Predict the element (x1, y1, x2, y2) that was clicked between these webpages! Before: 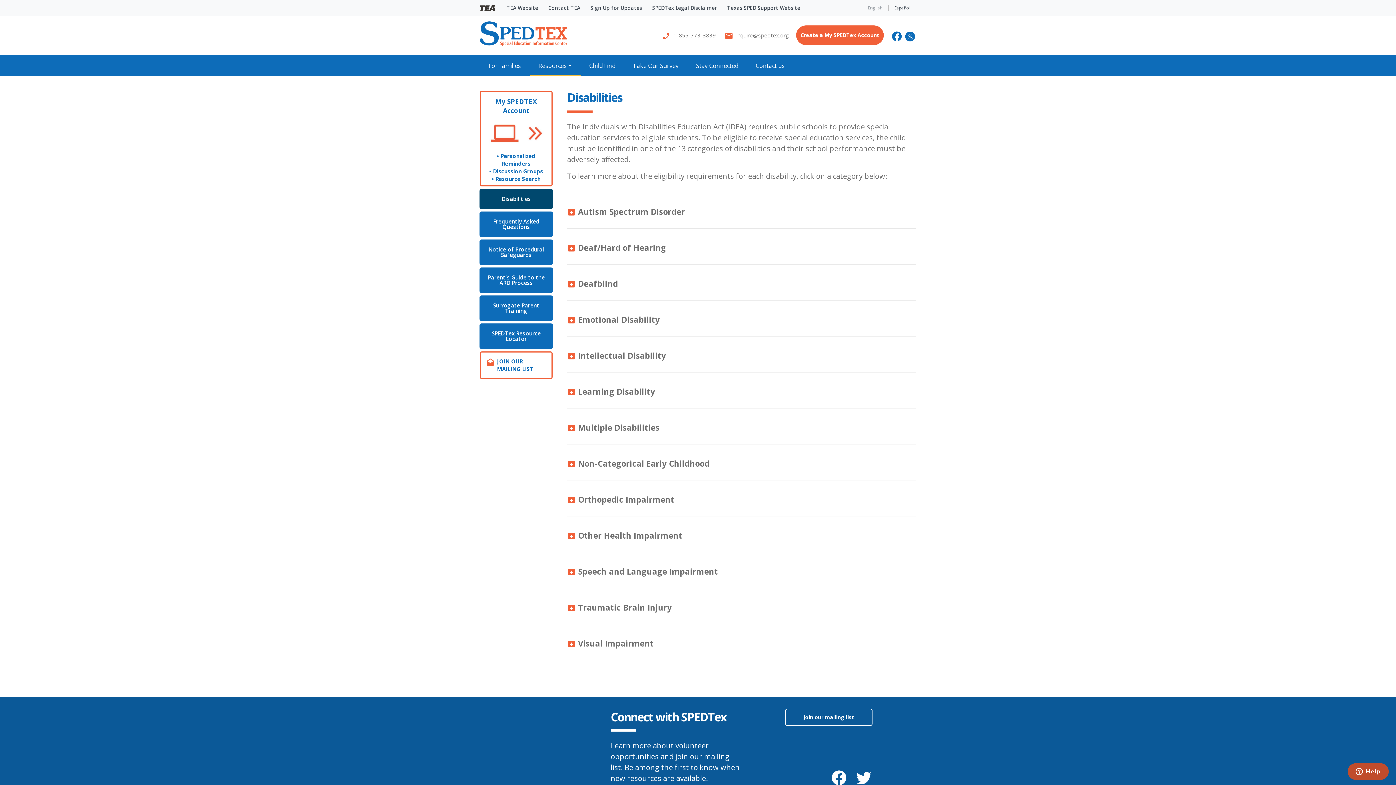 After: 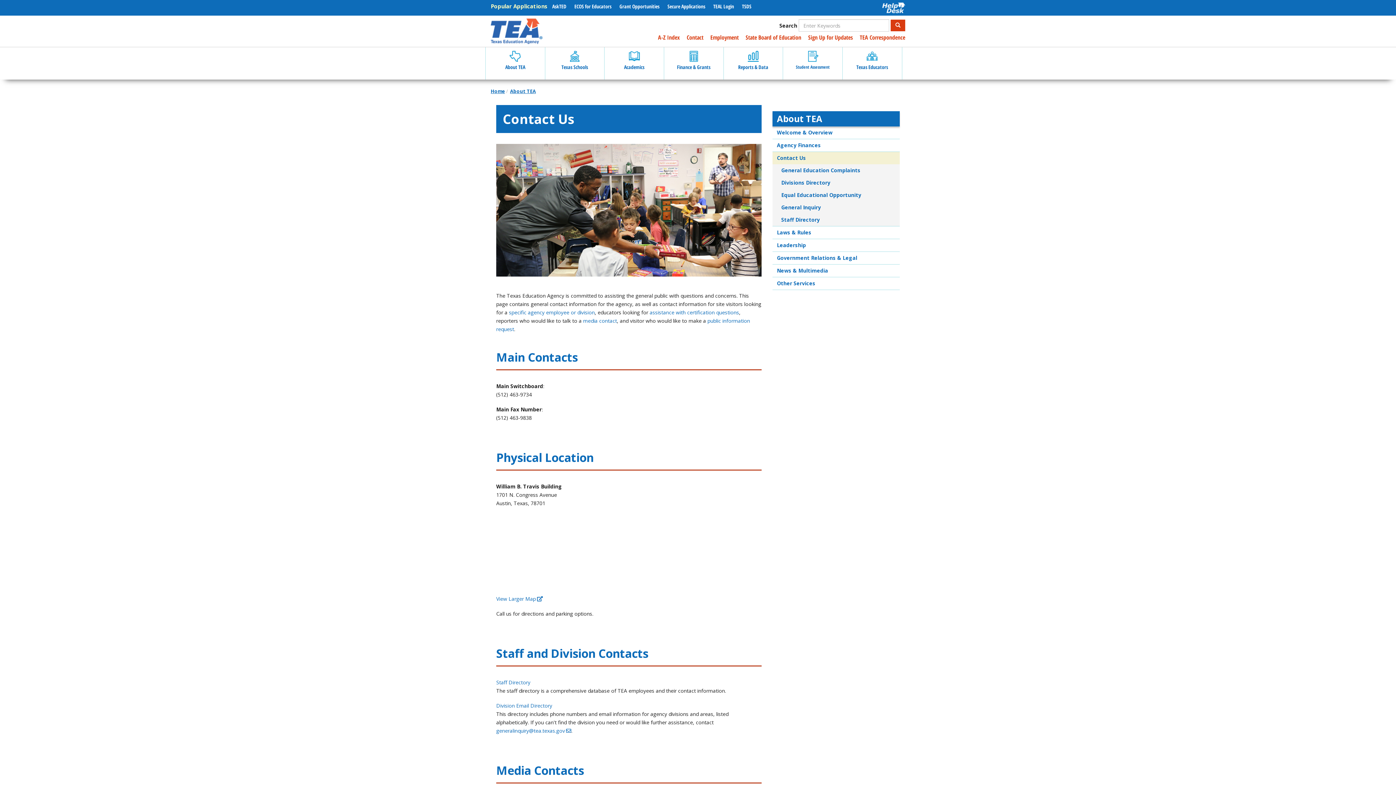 Action: label: Contact TEA bbox: (543, 1, 585, 14)